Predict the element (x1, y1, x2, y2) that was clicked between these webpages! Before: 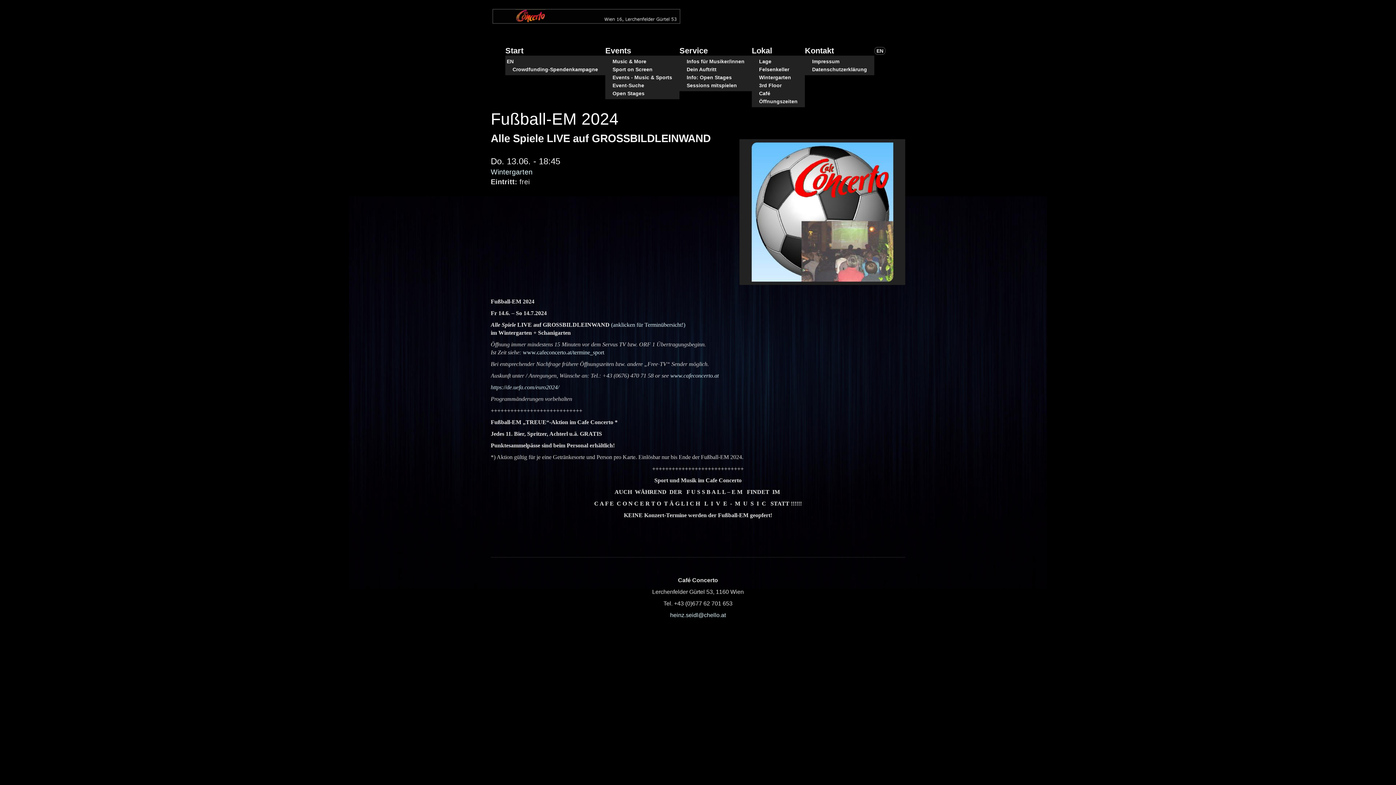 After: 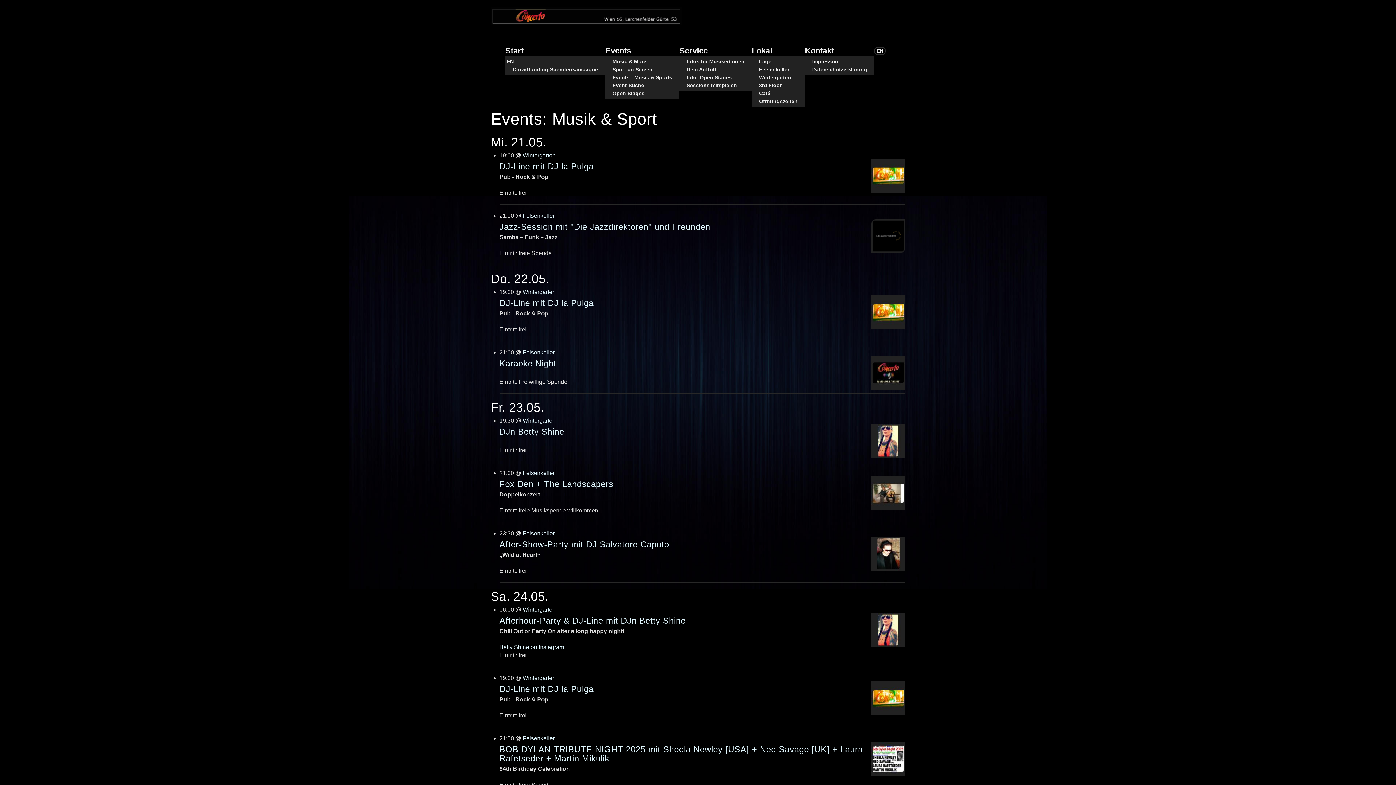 Action: bbox: (605, 70, 679, 84) label: Events - Music & Sports